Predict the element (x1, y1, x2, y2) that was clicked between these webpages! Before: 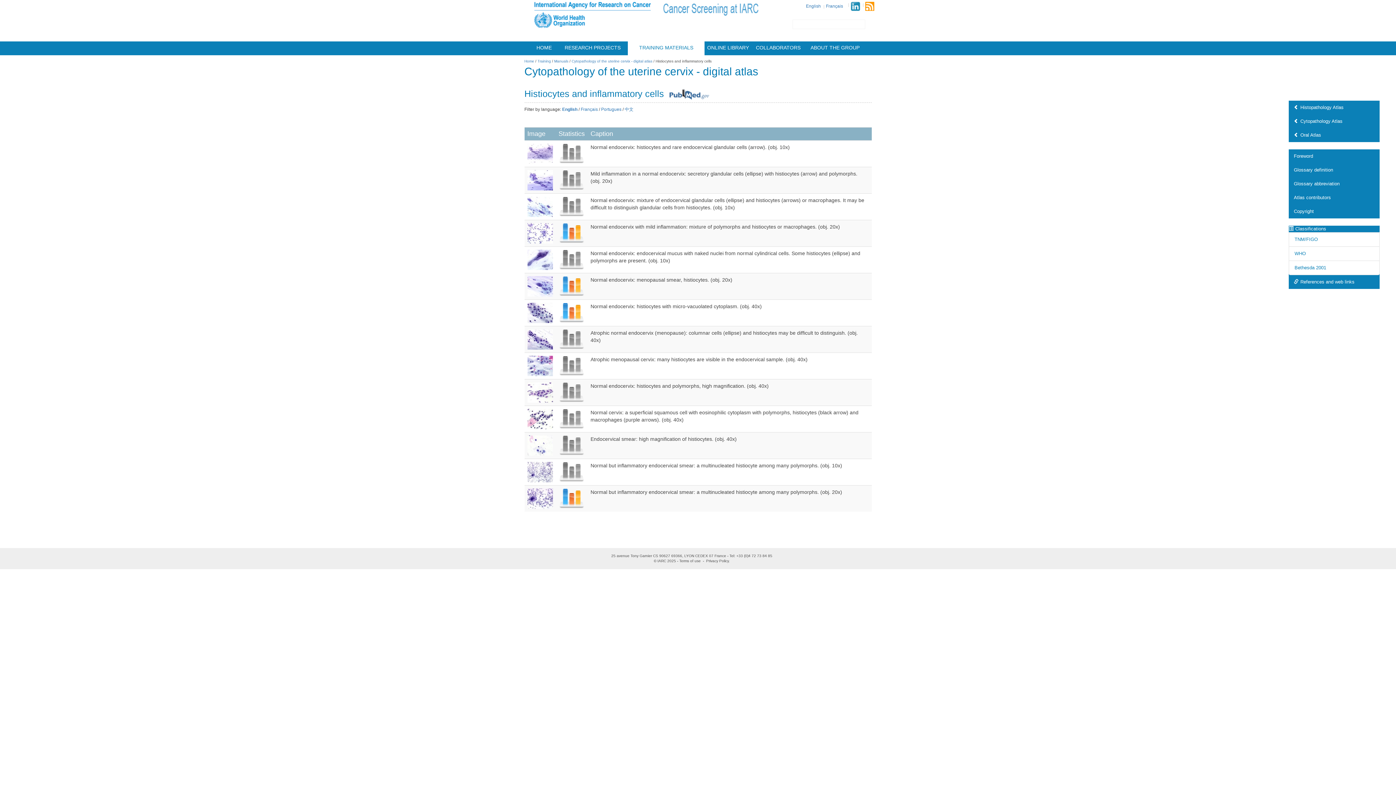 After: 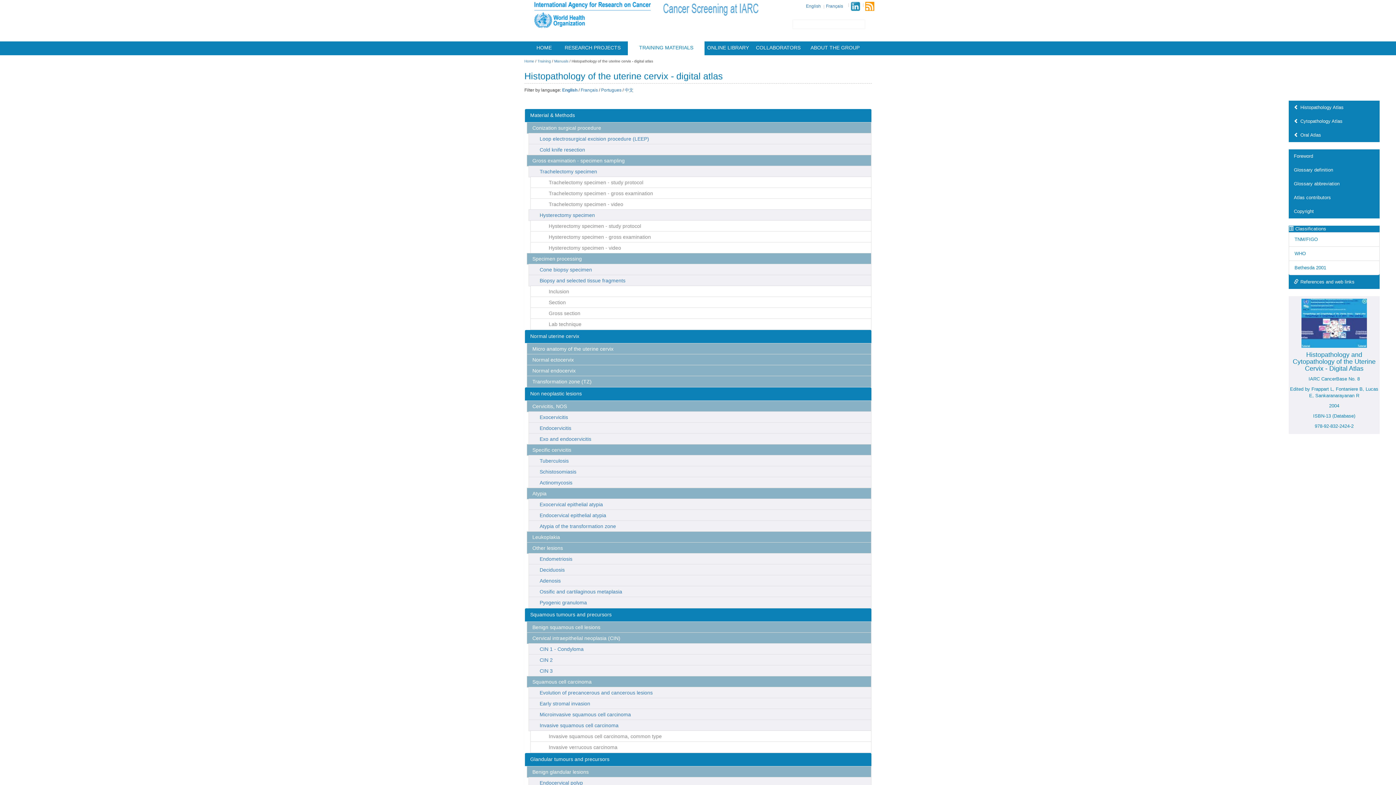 Action: label: Histopathology Atlas bbox: (1289, 100, 1380, 114)